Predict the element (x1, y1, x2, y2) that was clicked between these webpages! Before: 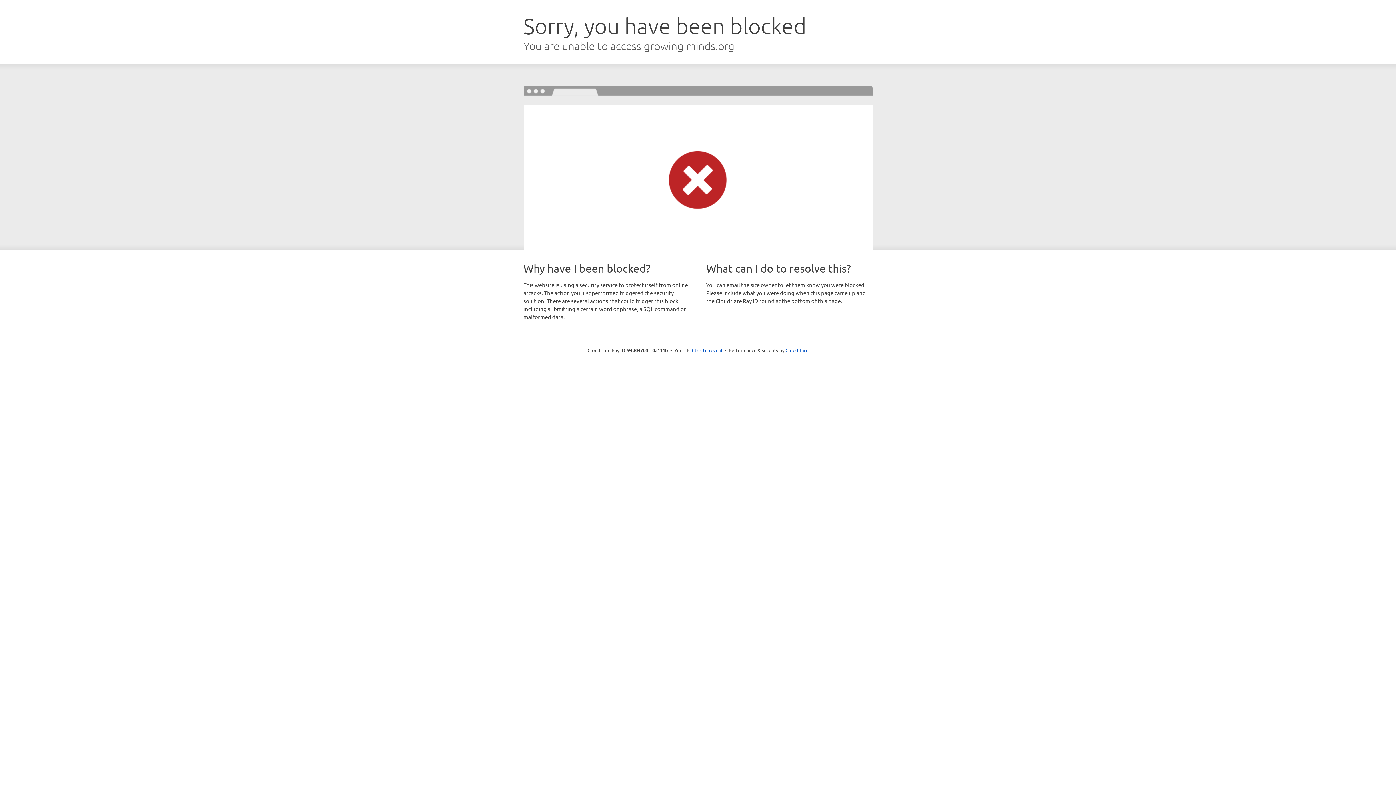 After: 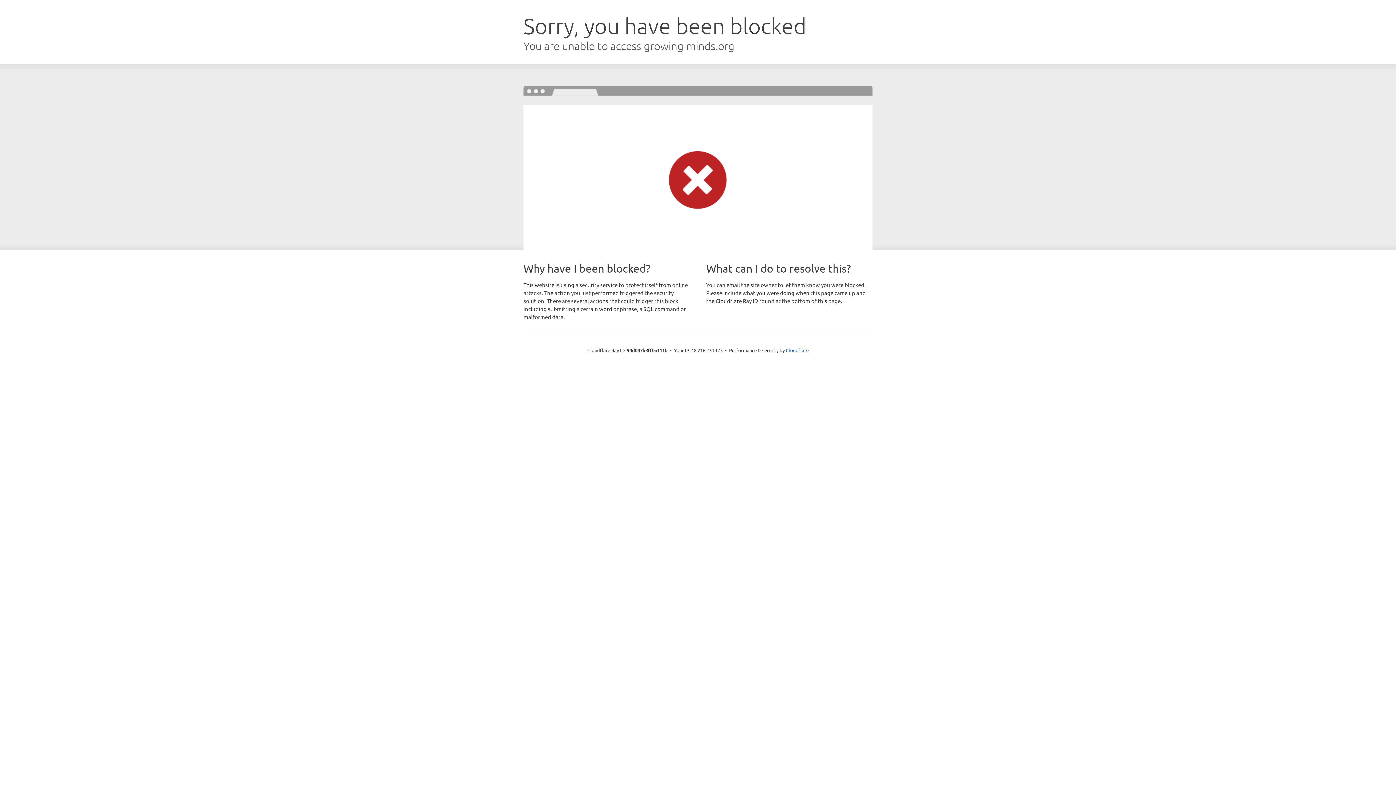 Action: label: Click to reveal bbox: (692, 346, 722, 353)